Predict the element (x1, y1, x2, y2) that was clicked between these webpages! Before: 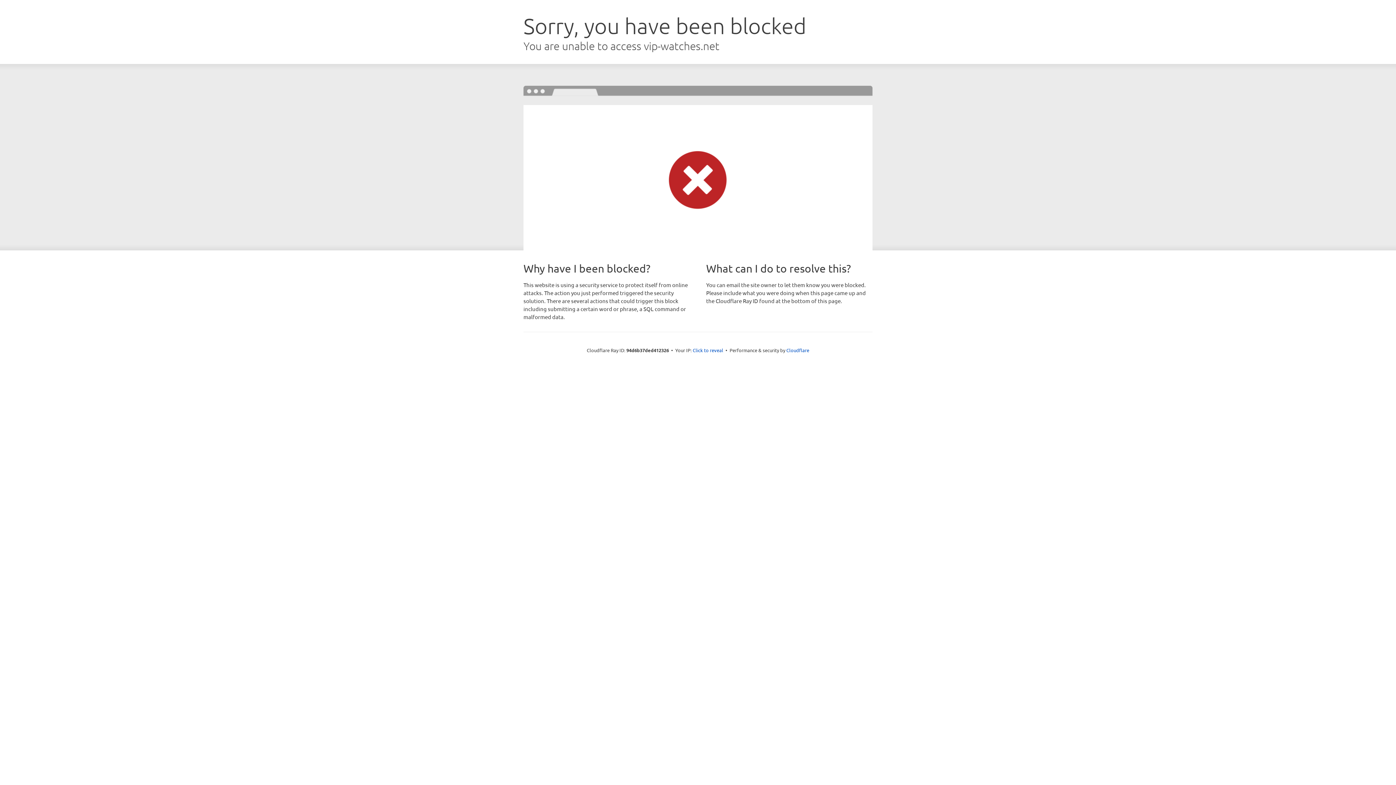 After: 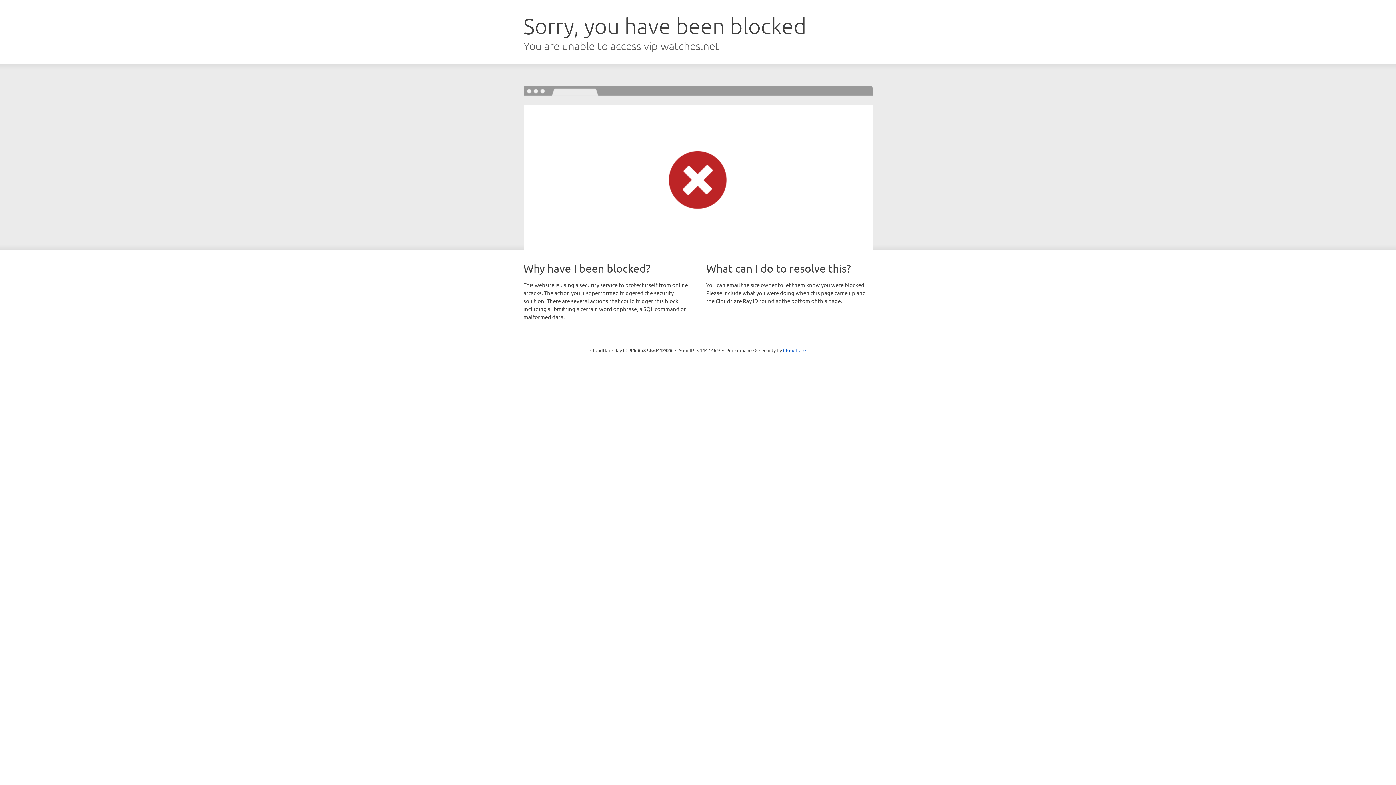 Action: bbox: (692, 346, 723, 353) label: Click to reveal